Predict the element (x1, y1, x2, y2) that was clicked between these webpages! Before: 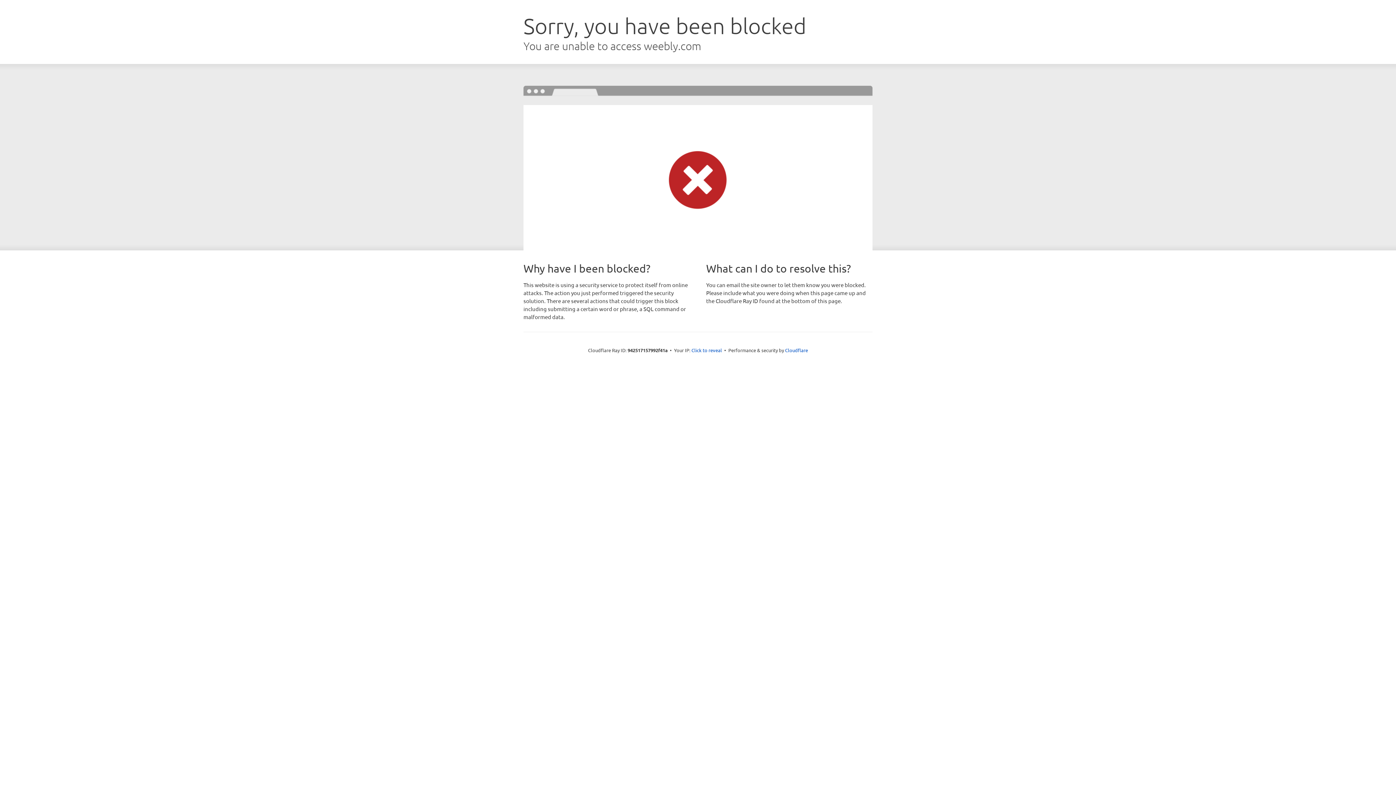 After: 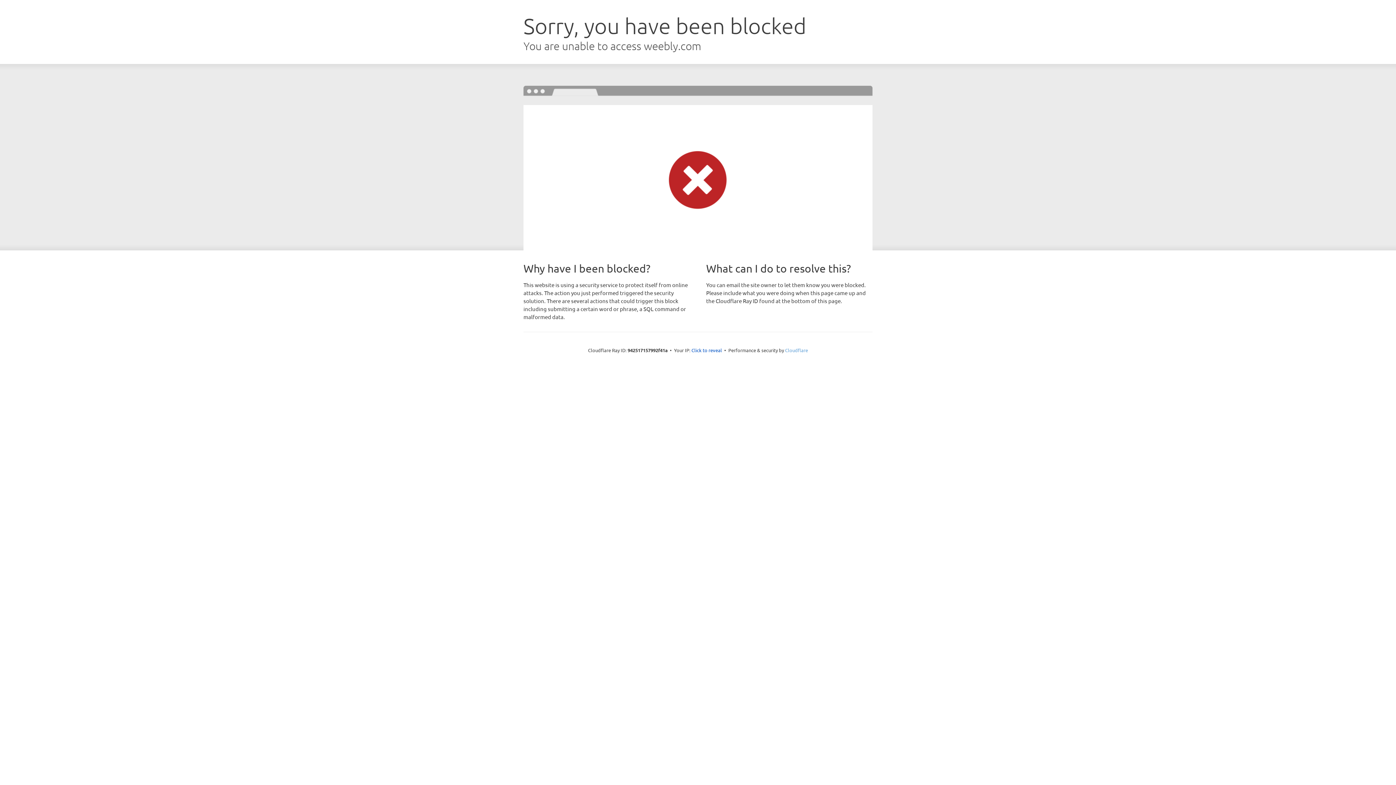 Action: bbox: (785, 347, 808, 353) label: Cloudflare